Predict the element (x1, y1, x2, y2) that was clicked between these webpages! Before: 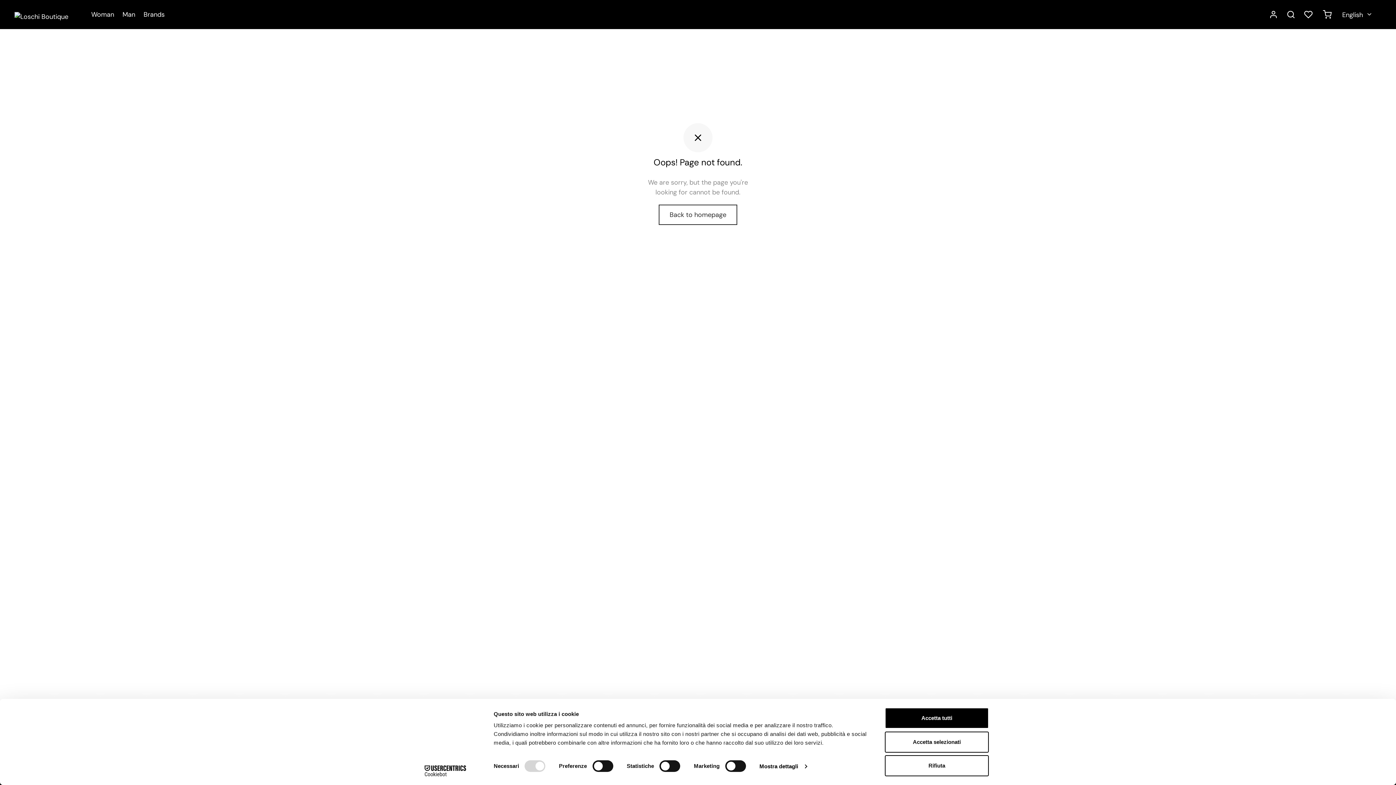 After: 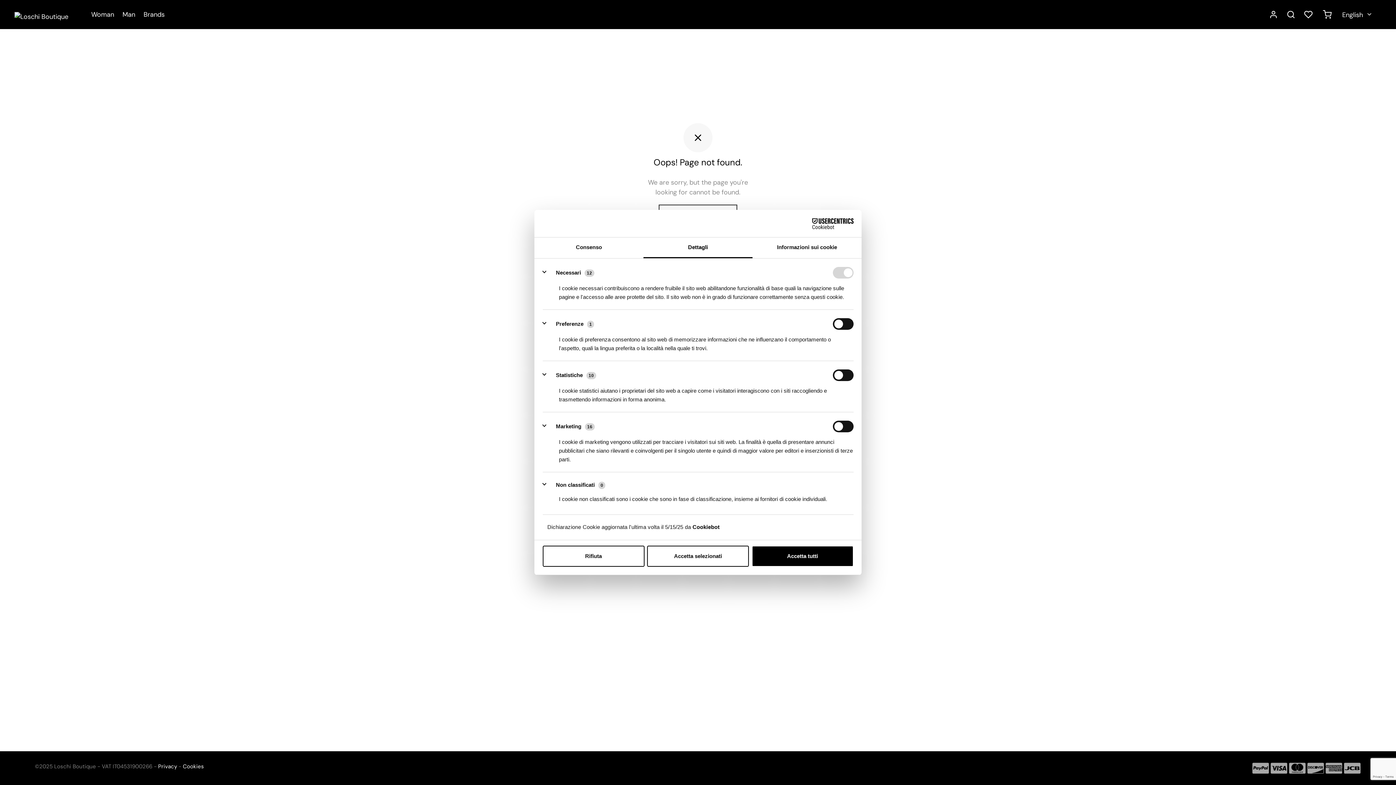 Action: label: Mostra dettagli bbox: (759, 761, 806, 772)